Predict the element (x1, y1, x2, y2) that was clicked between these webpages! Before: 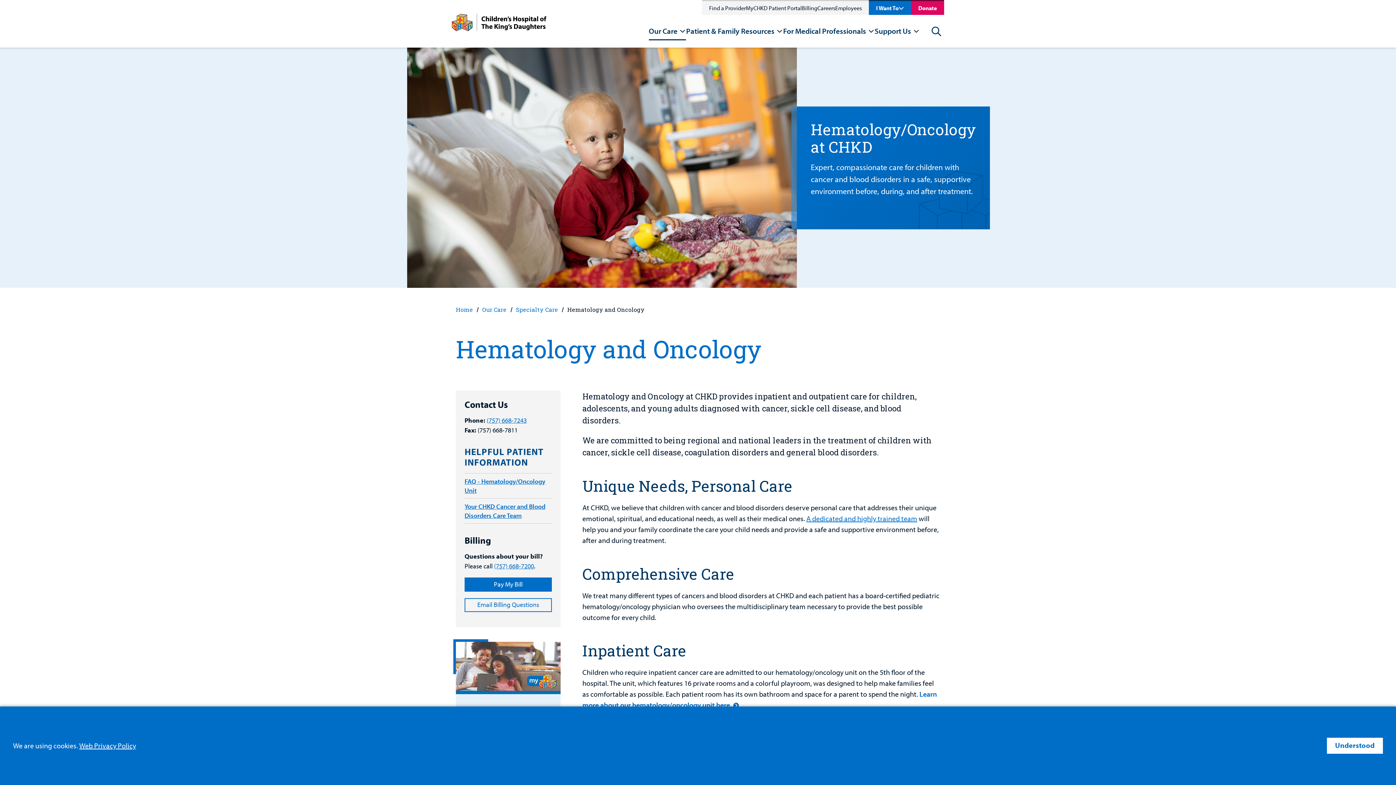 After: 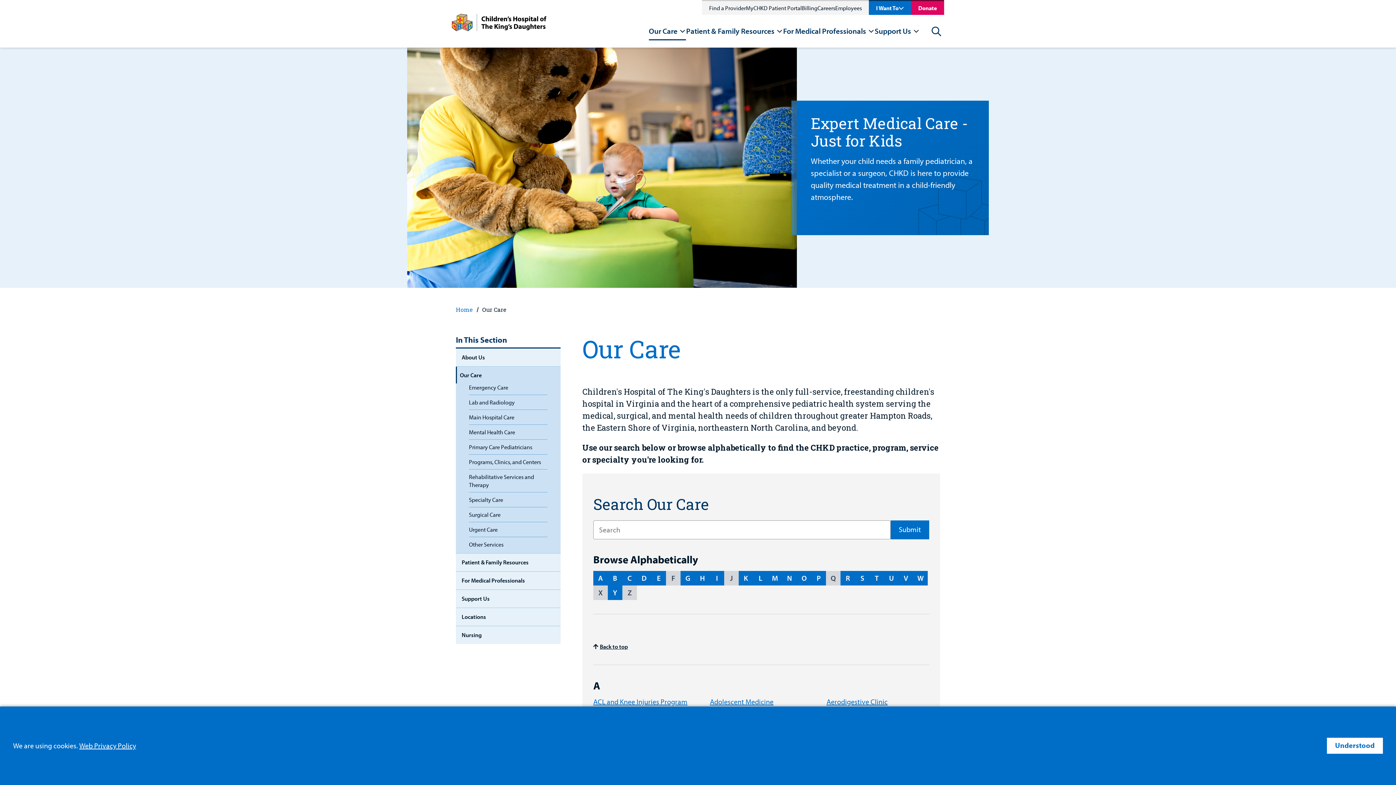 Action: label: Our Care bbox: (482, 305, 506, 313)